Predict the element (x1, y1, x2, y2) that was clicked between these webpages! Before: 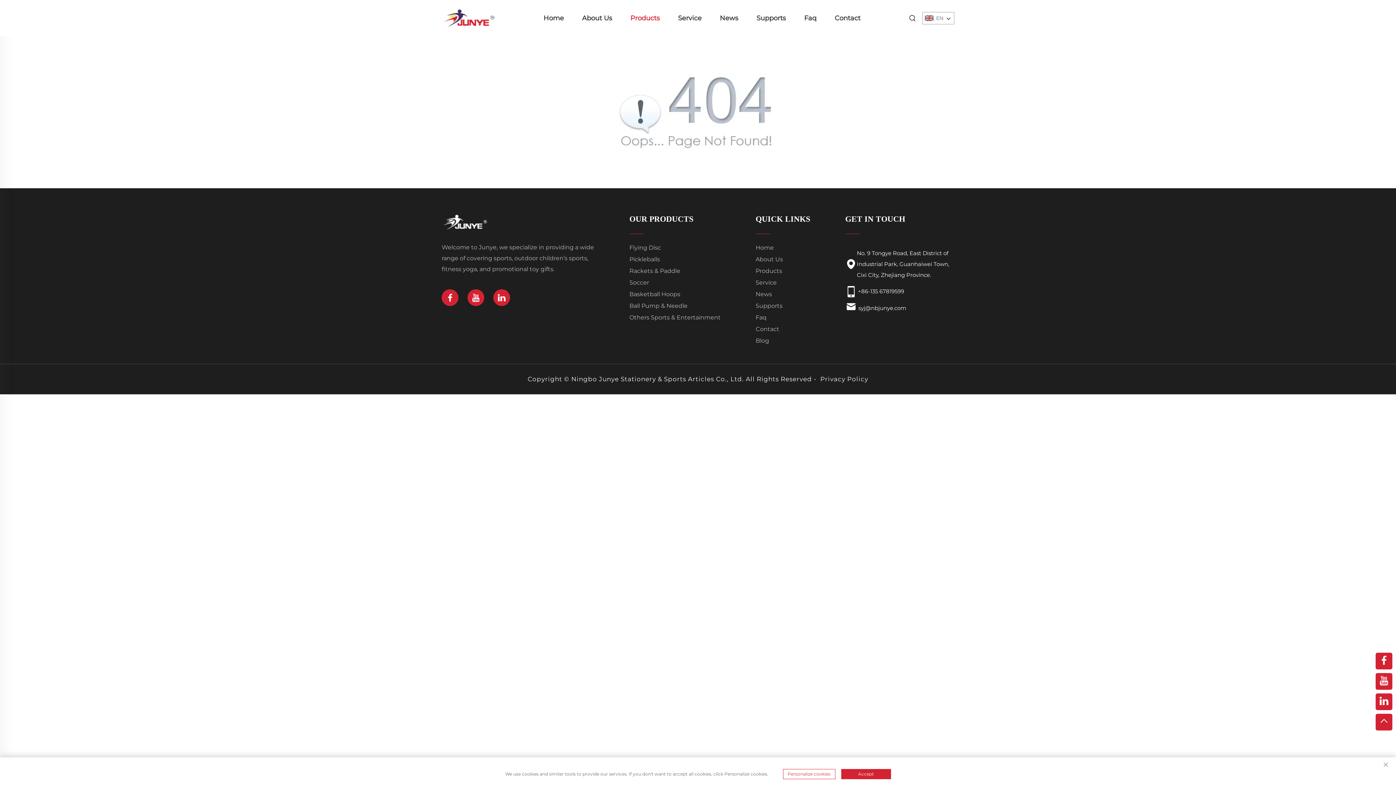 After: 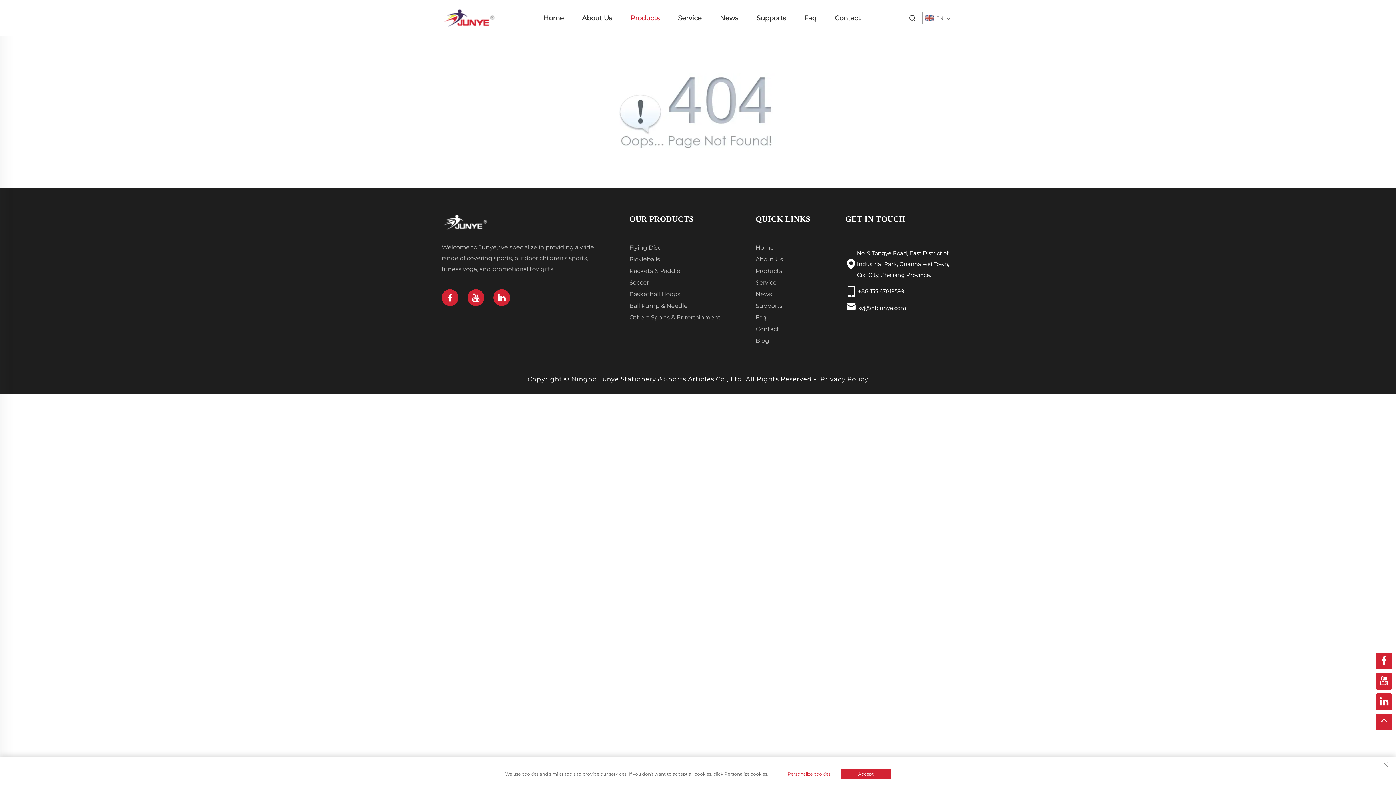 Action: bbox: (1376, 693, 1392, 710)